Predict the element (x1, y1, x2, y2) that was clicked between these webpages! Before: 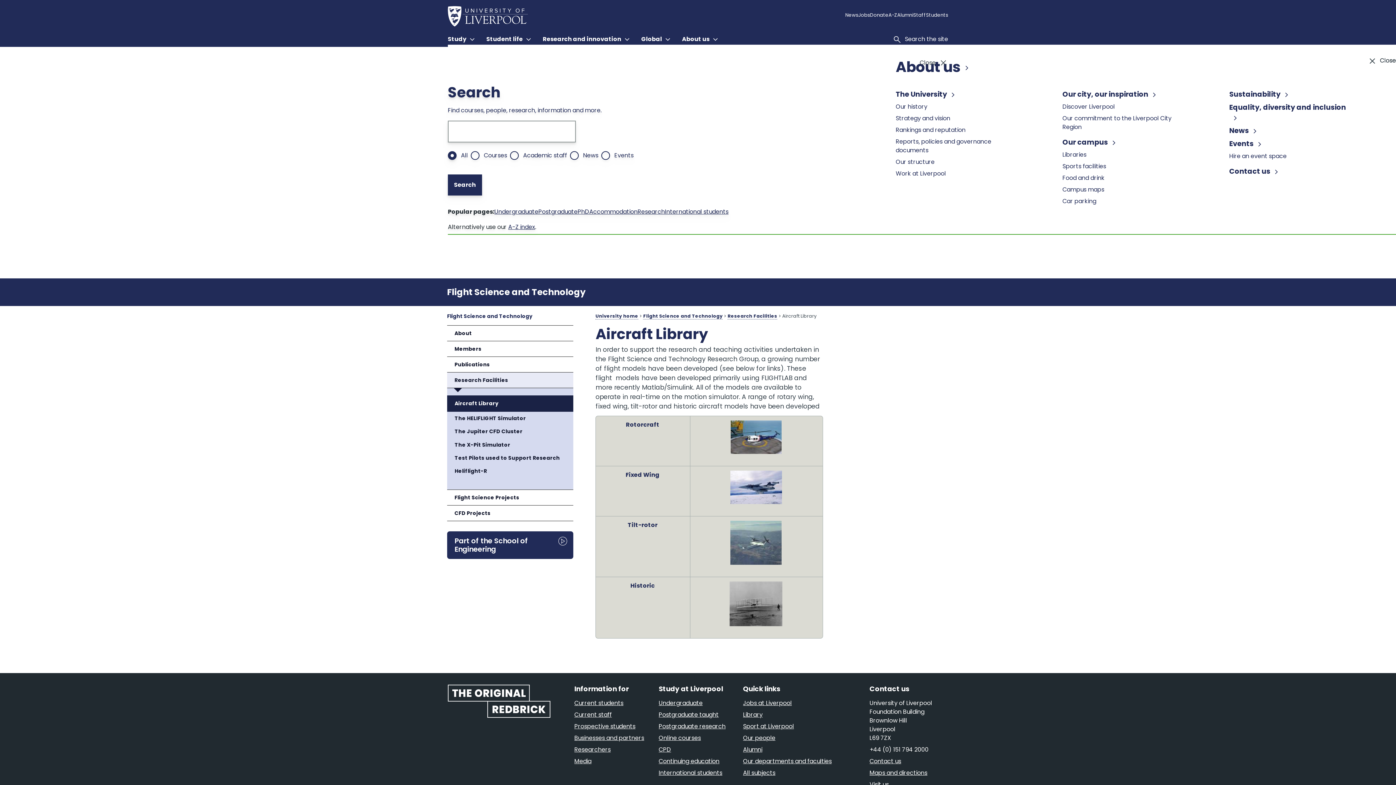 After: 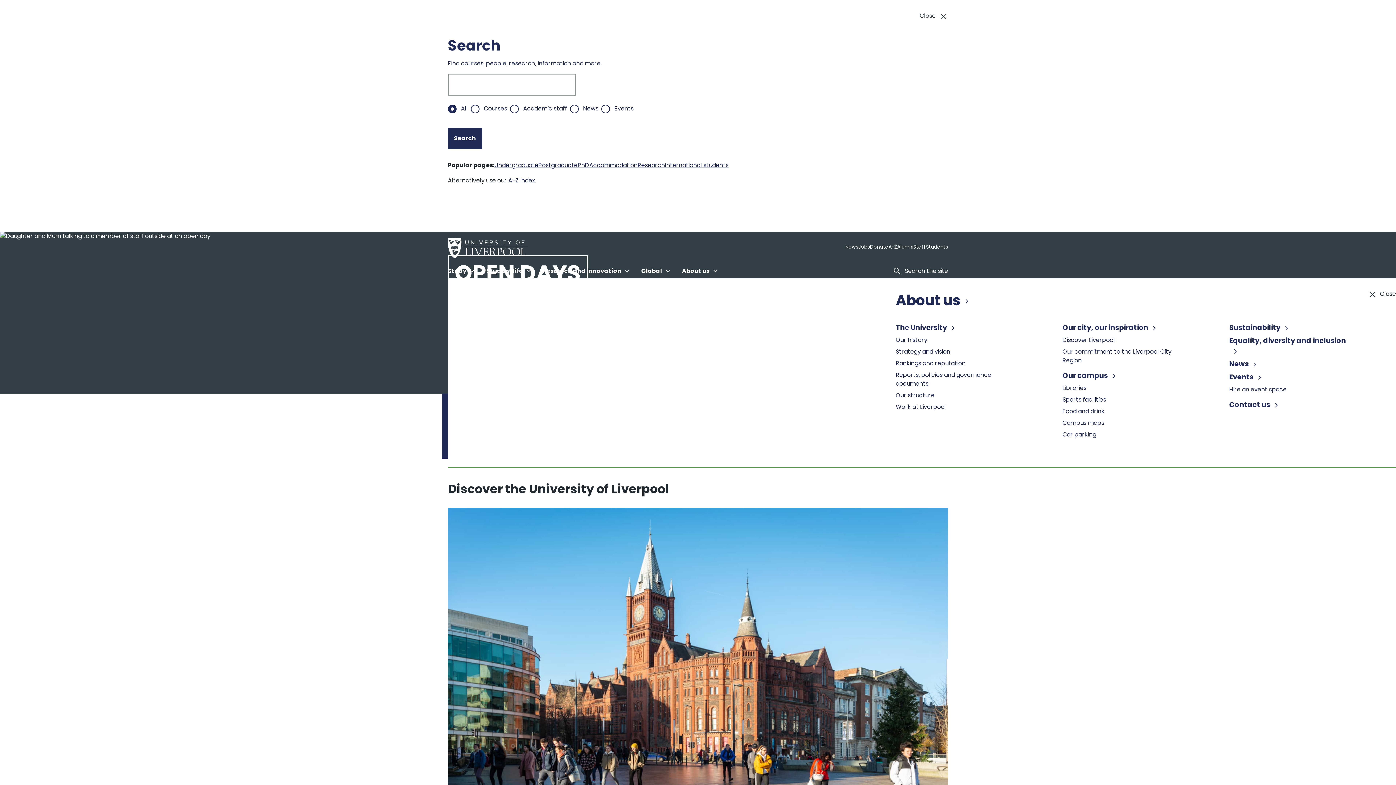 Action: bbox: (595, 328, 633, 334) label: University home